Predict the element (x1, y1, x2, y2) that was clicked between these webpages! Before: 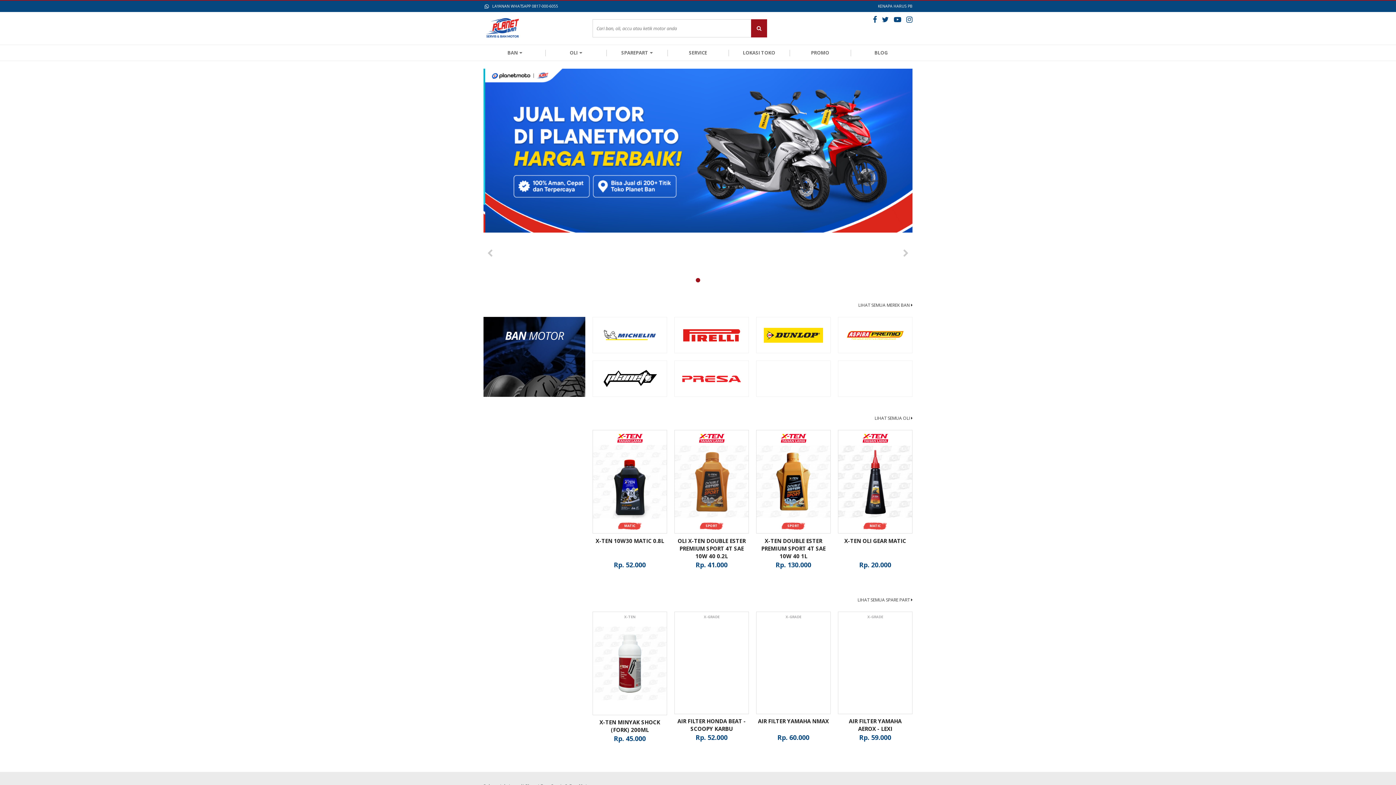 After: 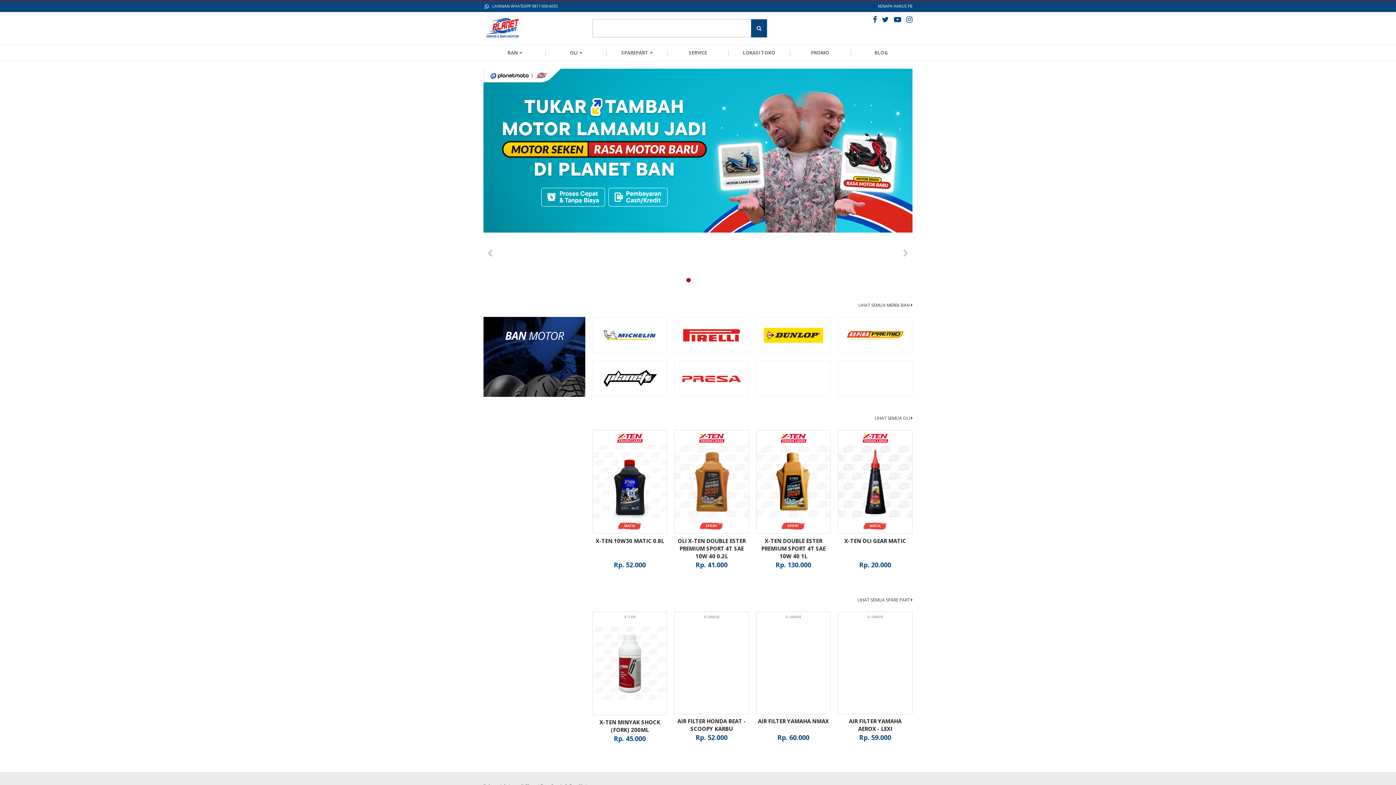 Action: bbox: (751, 19, 767, 37)